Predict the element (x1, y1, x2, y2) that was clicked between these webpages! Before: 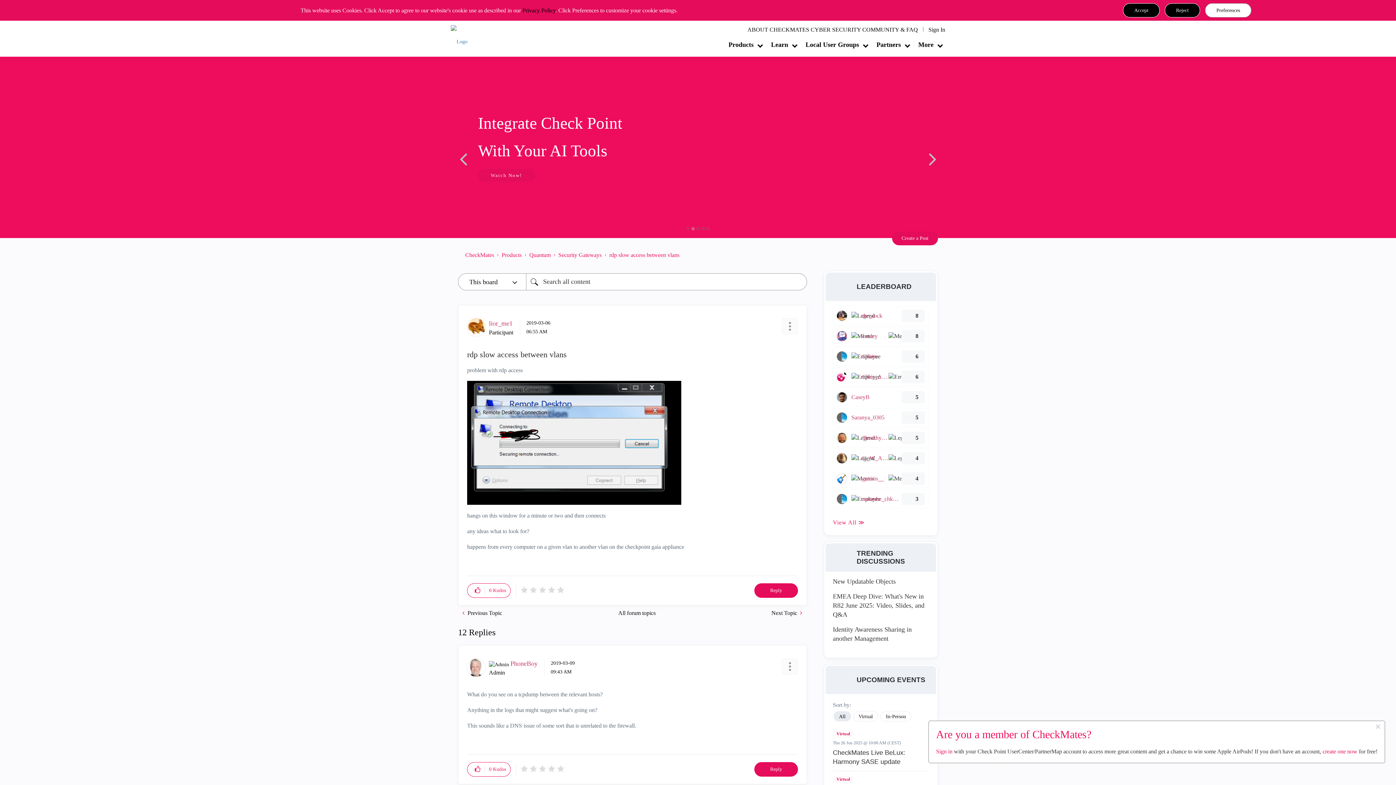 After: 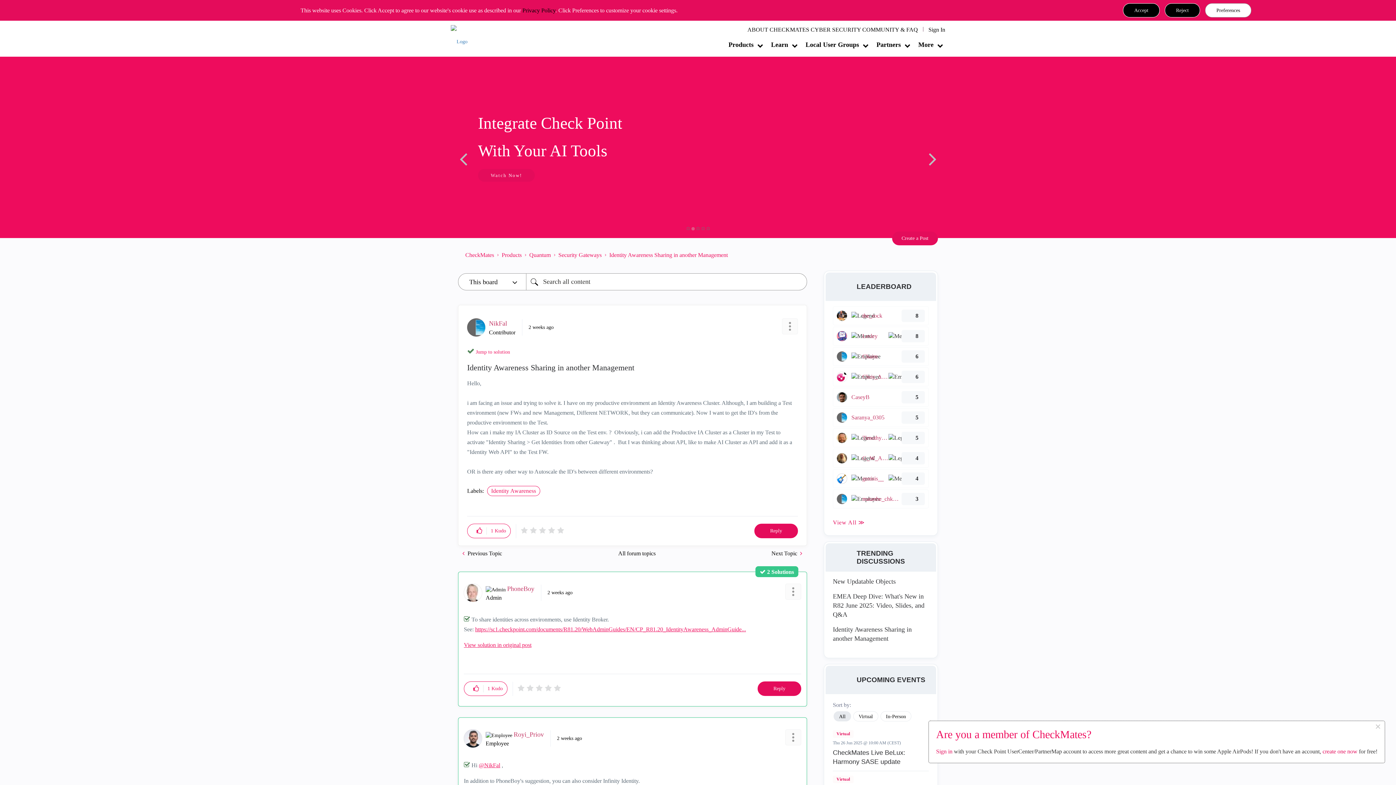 Action: bbox: (833, 625, 929, 643) label: Identity Awareness Sharing in another Management